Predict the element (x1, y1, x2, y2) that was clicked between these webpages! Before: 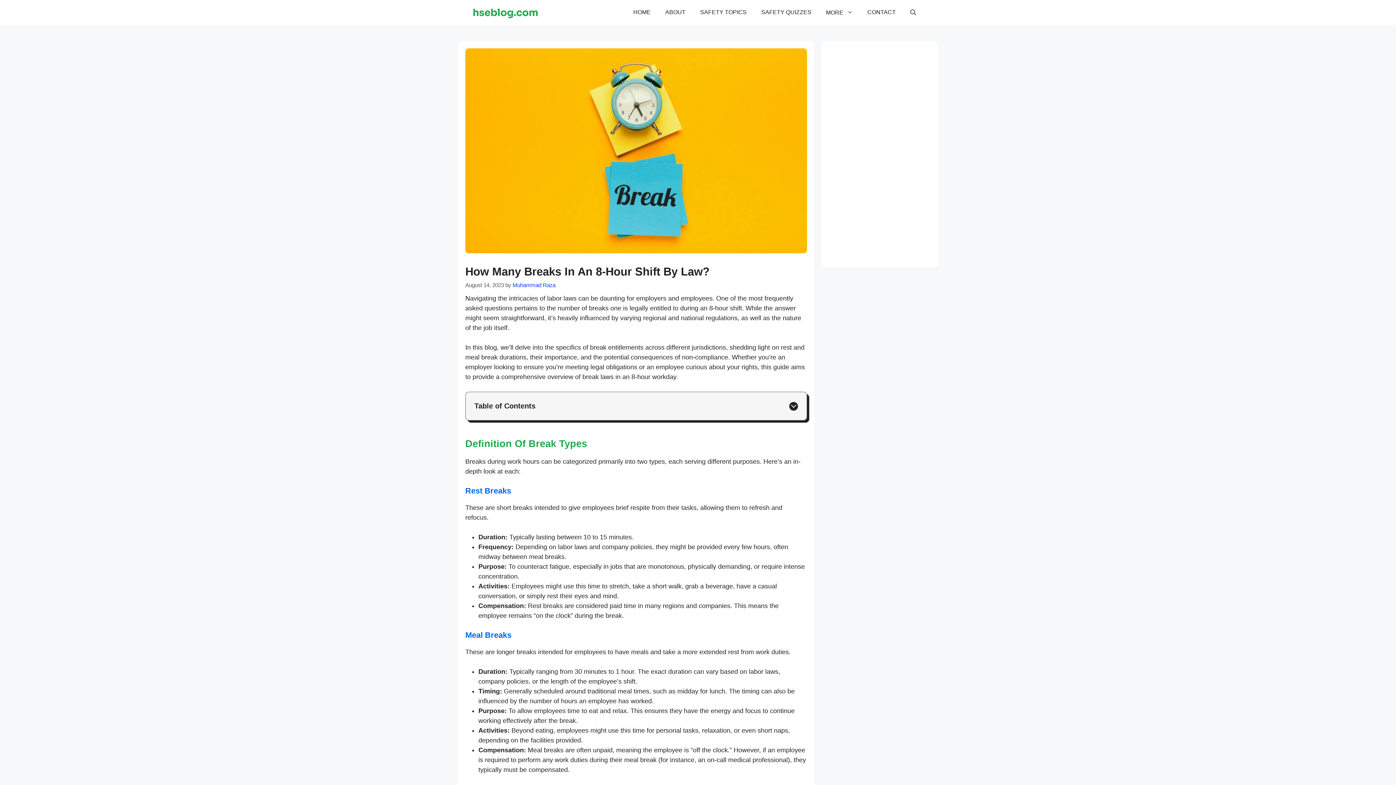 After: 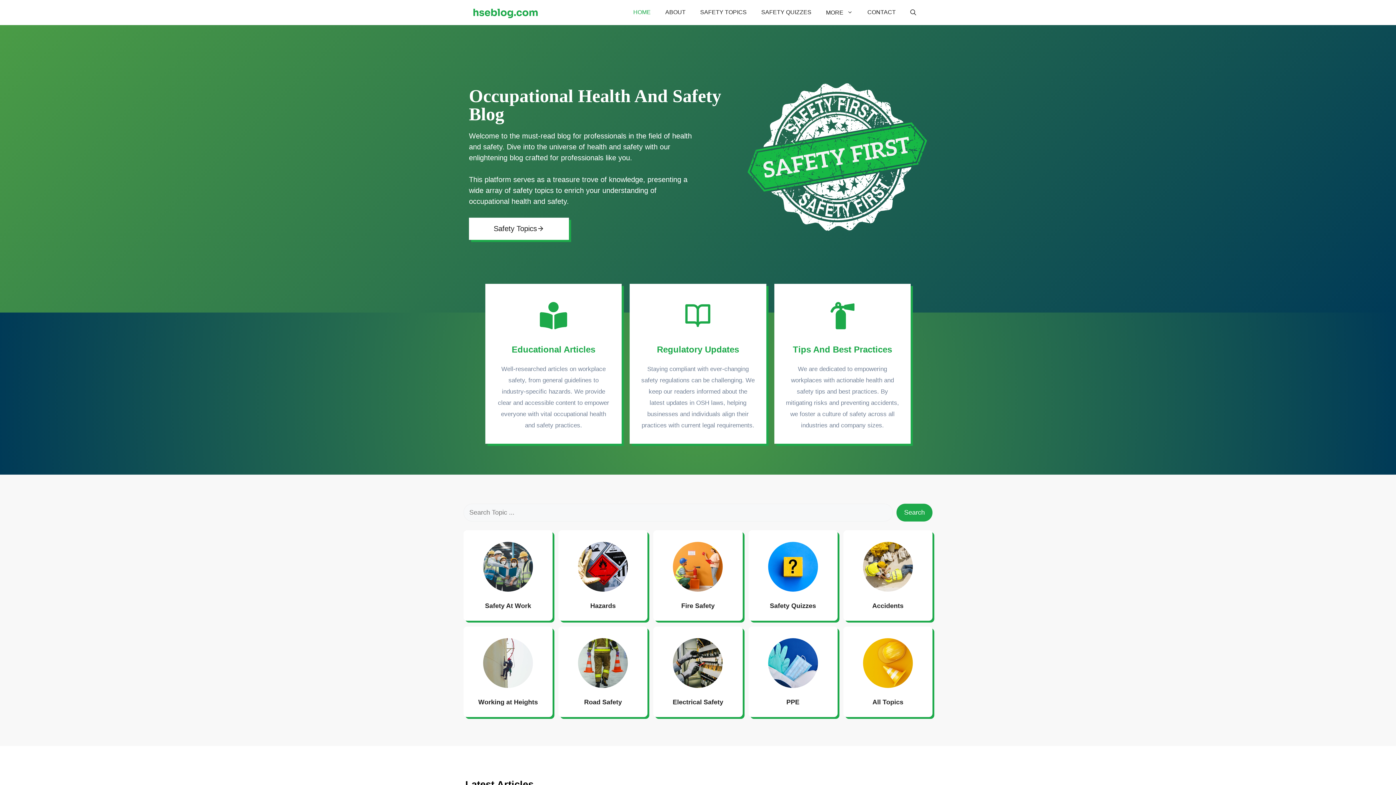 Action: bbox: (472, 8, 538, 15)